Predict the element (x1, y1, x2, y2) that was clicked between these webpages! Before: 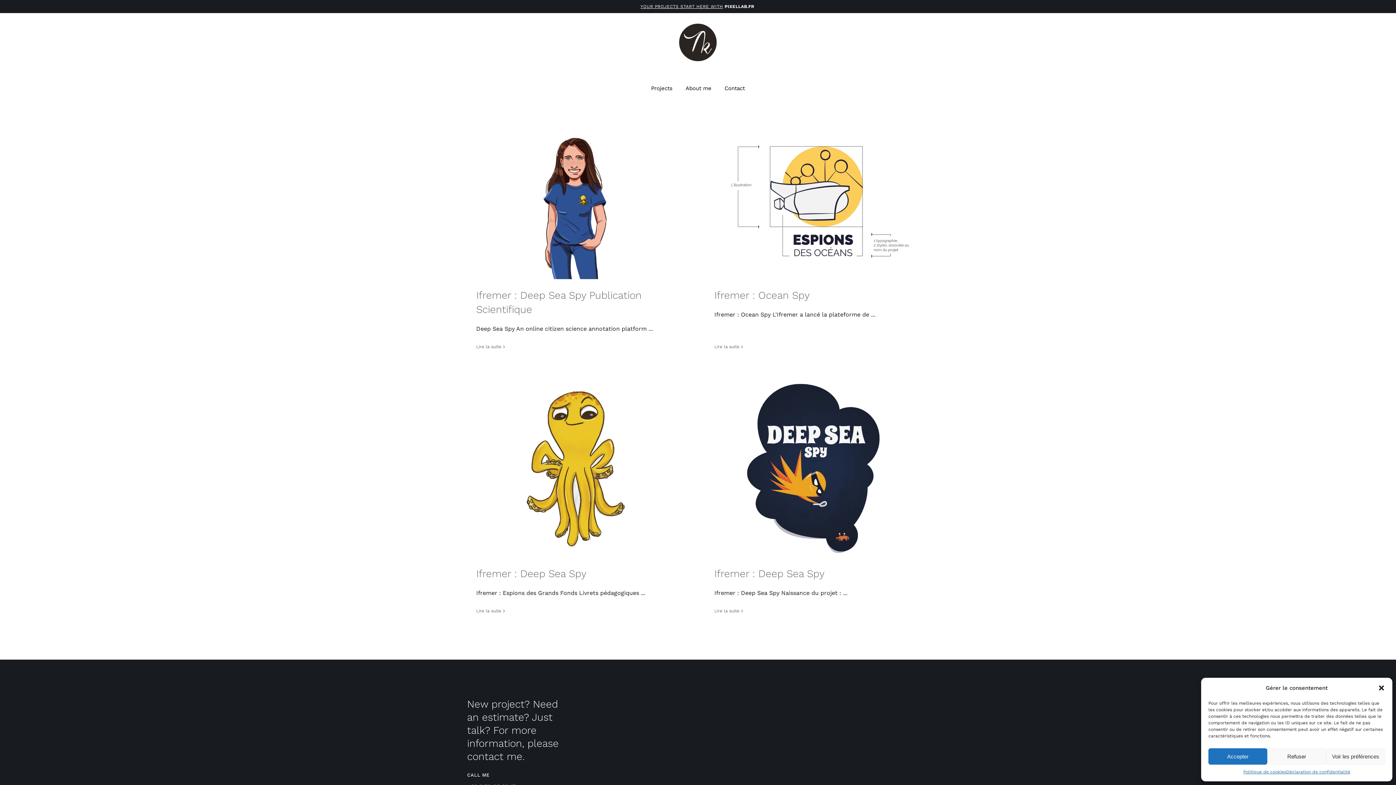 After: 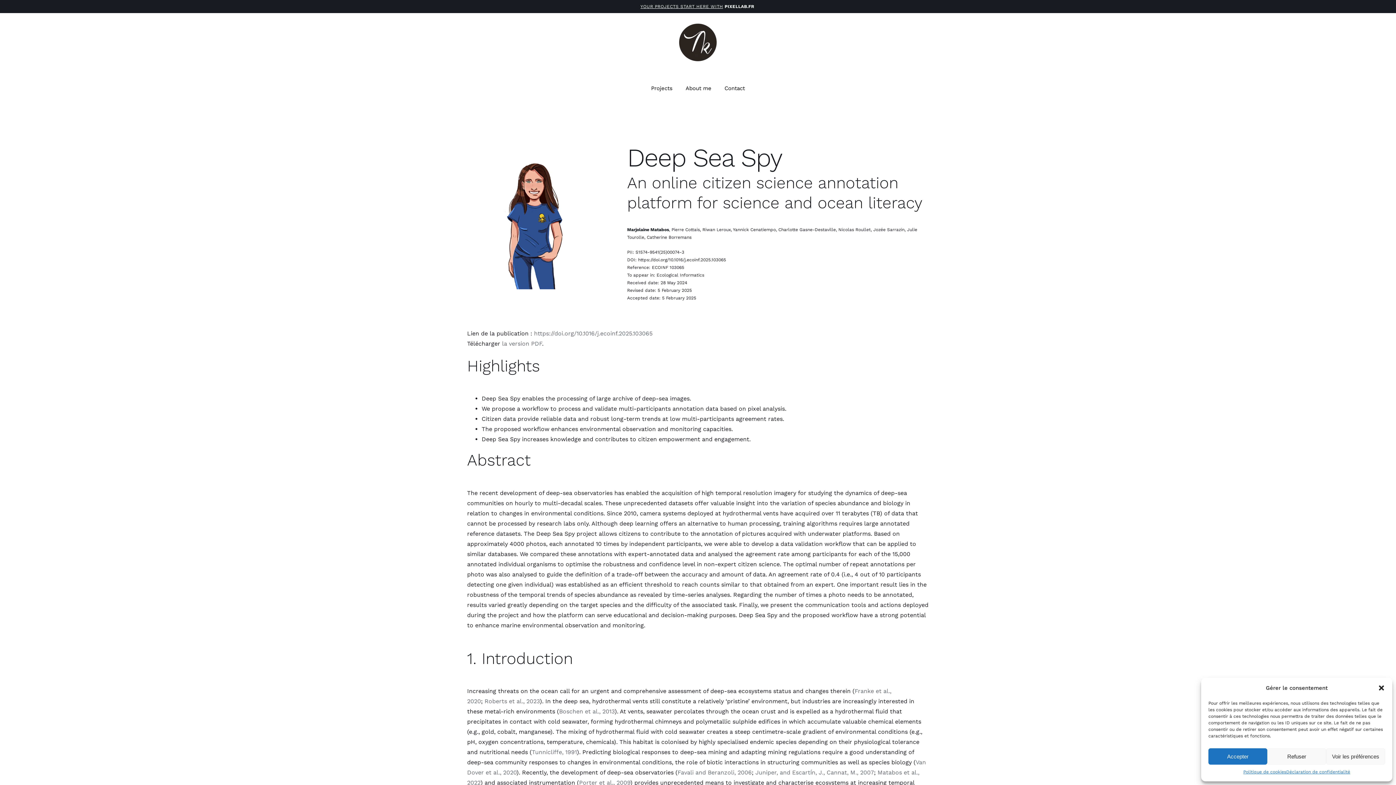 Action: bbox: (467, 130, 690, 279) label: Ifremer : Deep Sea Spy Publication Scientifique